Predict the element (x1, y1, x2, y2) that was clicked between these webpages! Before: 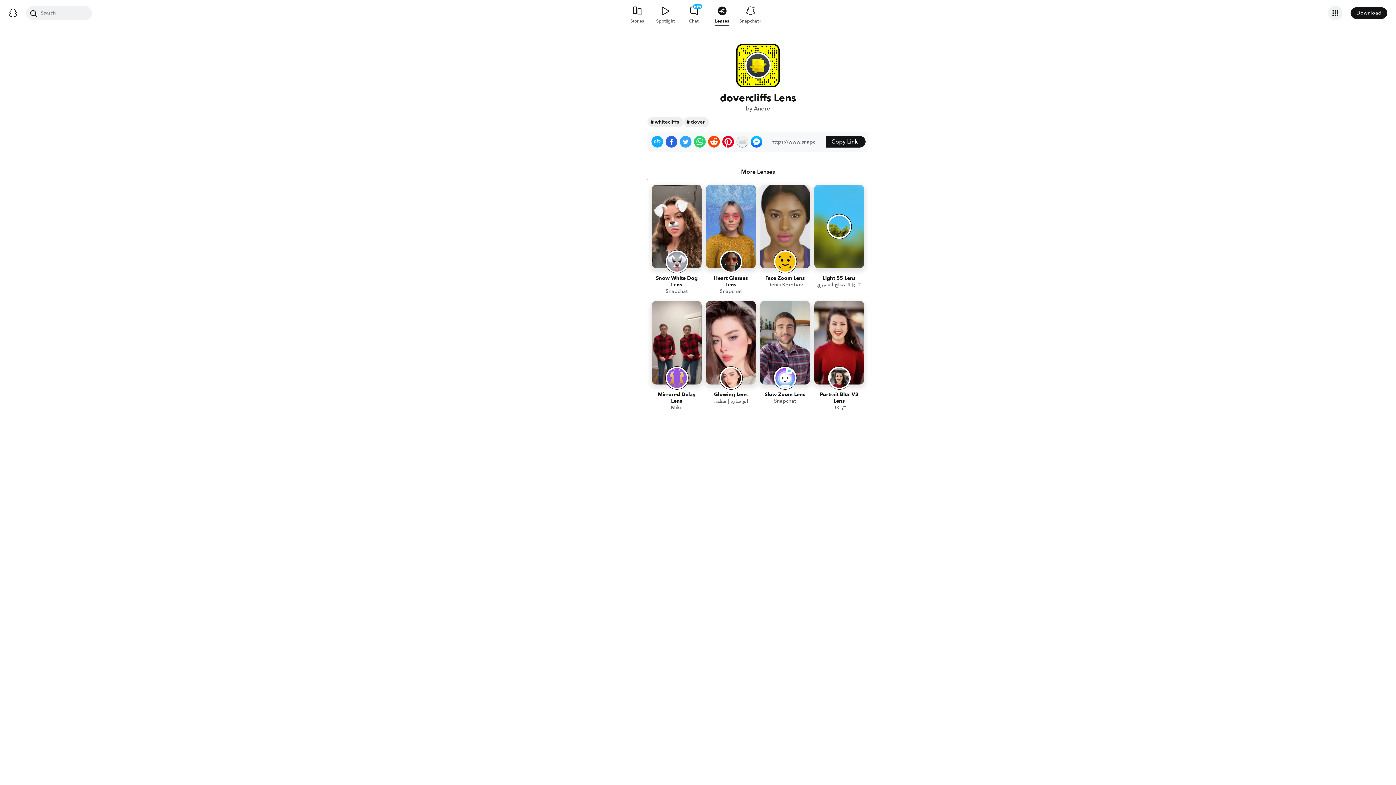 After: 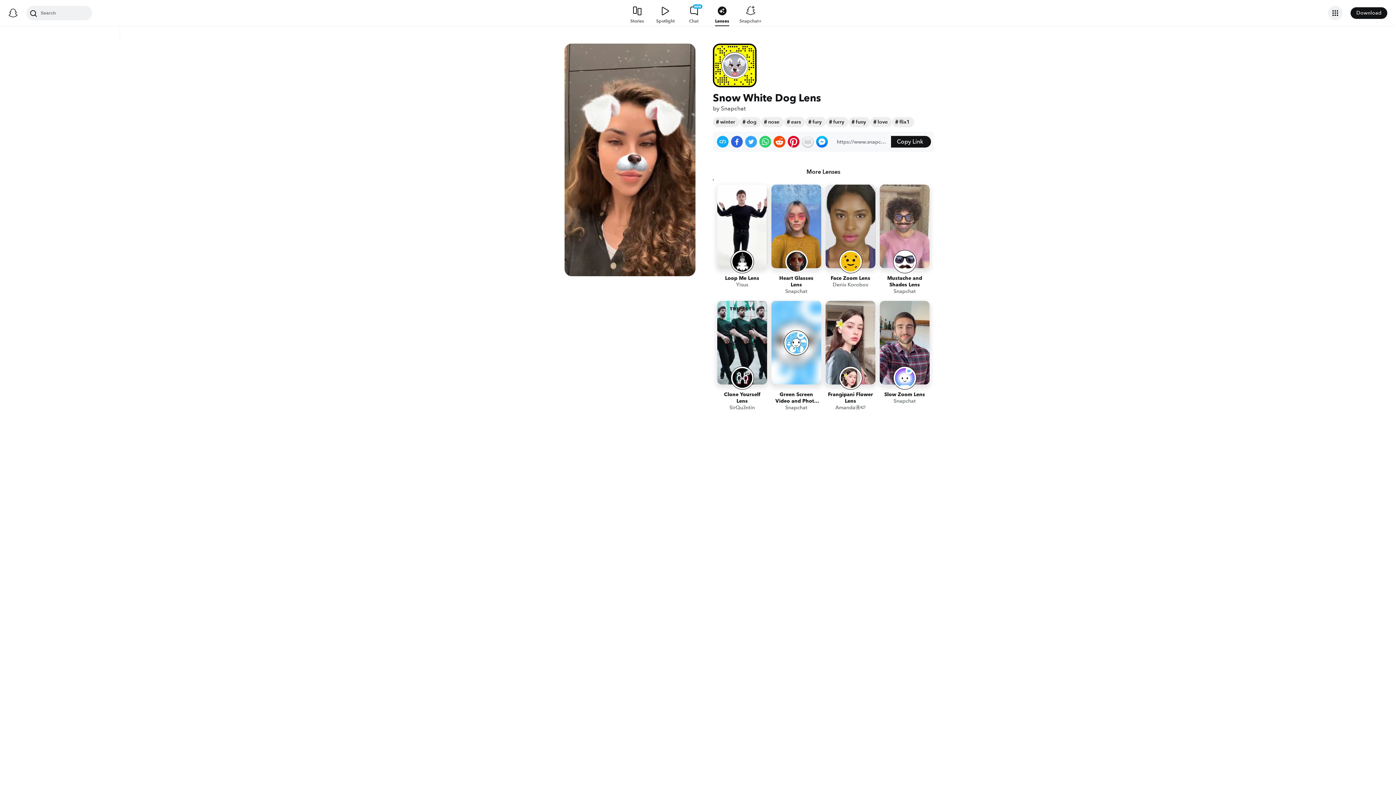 Action: label: Snow White Dog Lens
Snapchat bbox: (652, 184, 701, 296)